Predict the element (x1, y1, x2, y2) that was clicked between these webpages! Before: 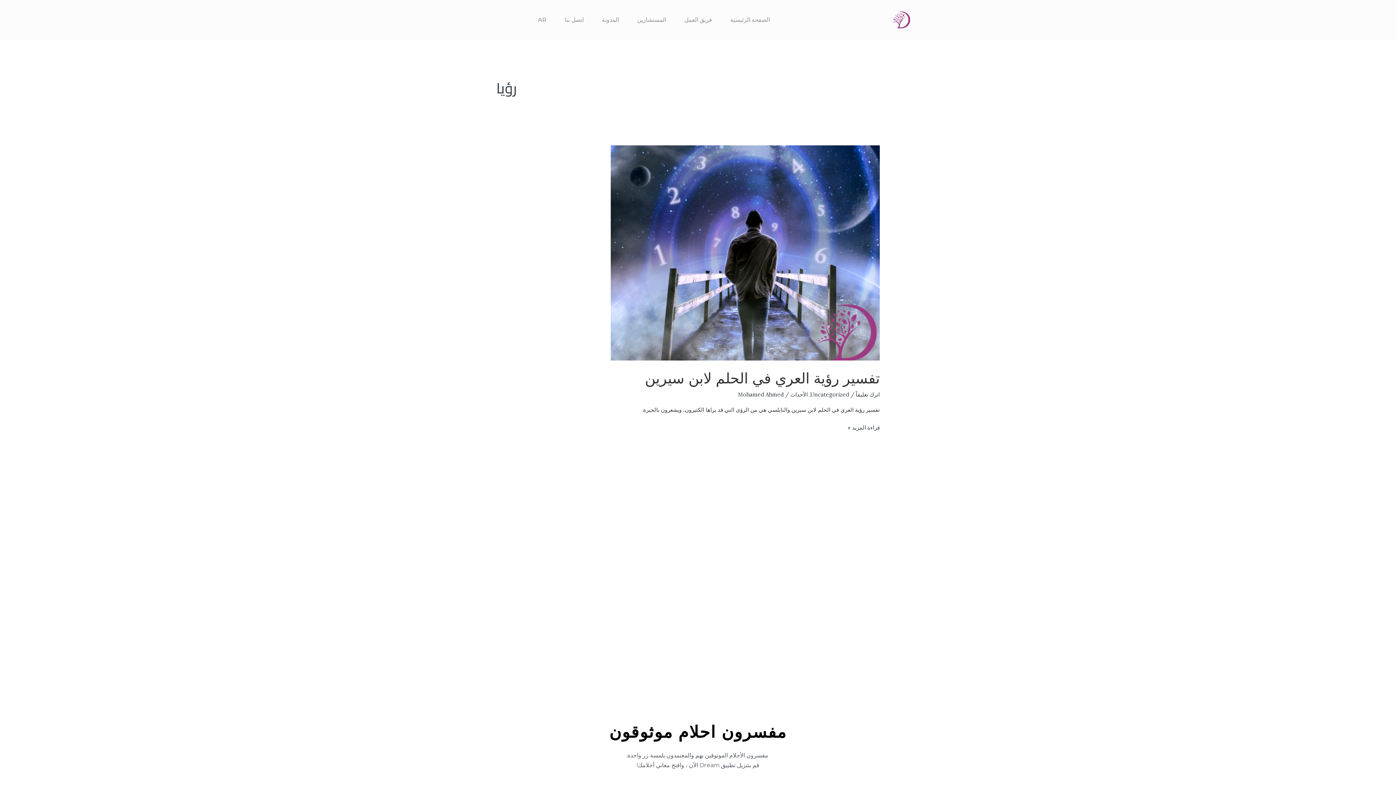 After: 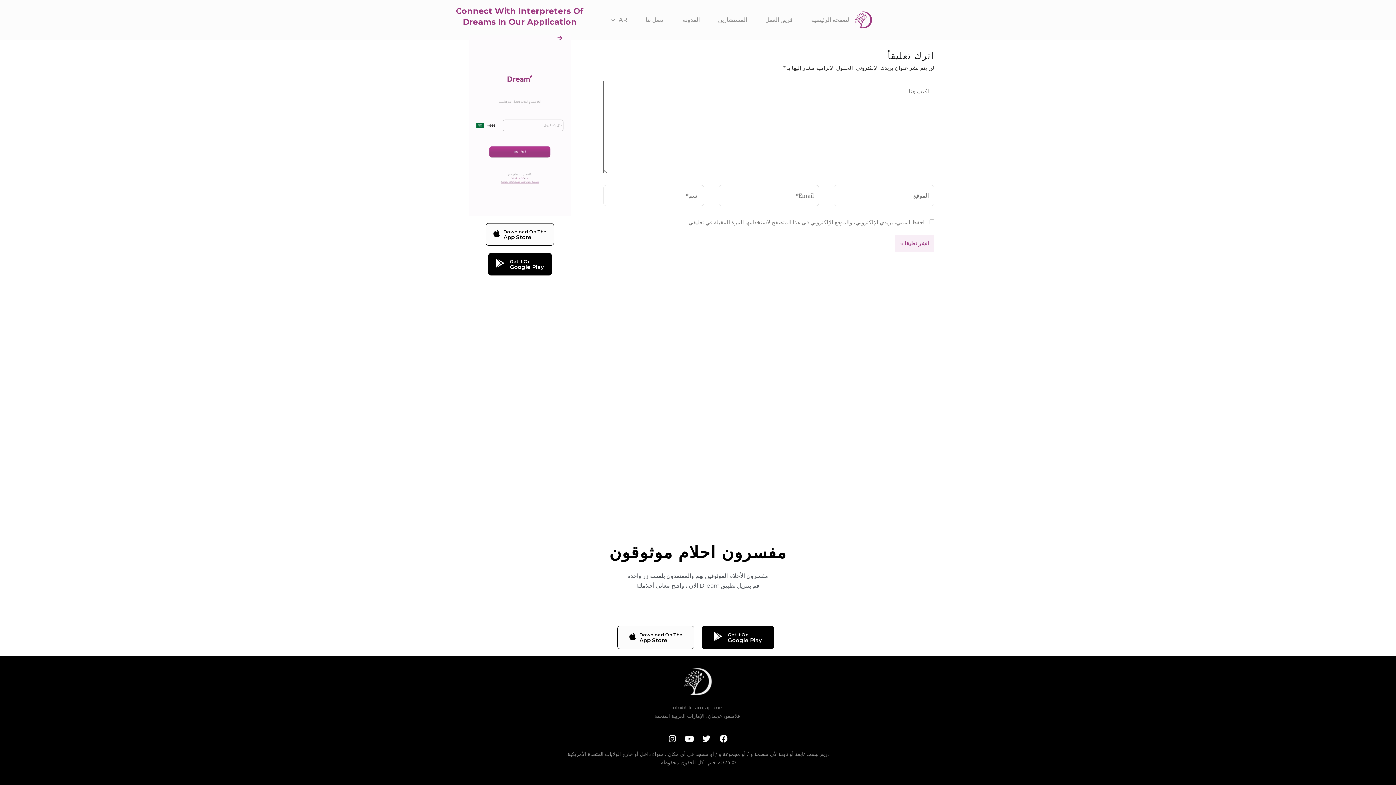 Action: label: اترك تعليقاً bbox: (855, 391, 879, 398)